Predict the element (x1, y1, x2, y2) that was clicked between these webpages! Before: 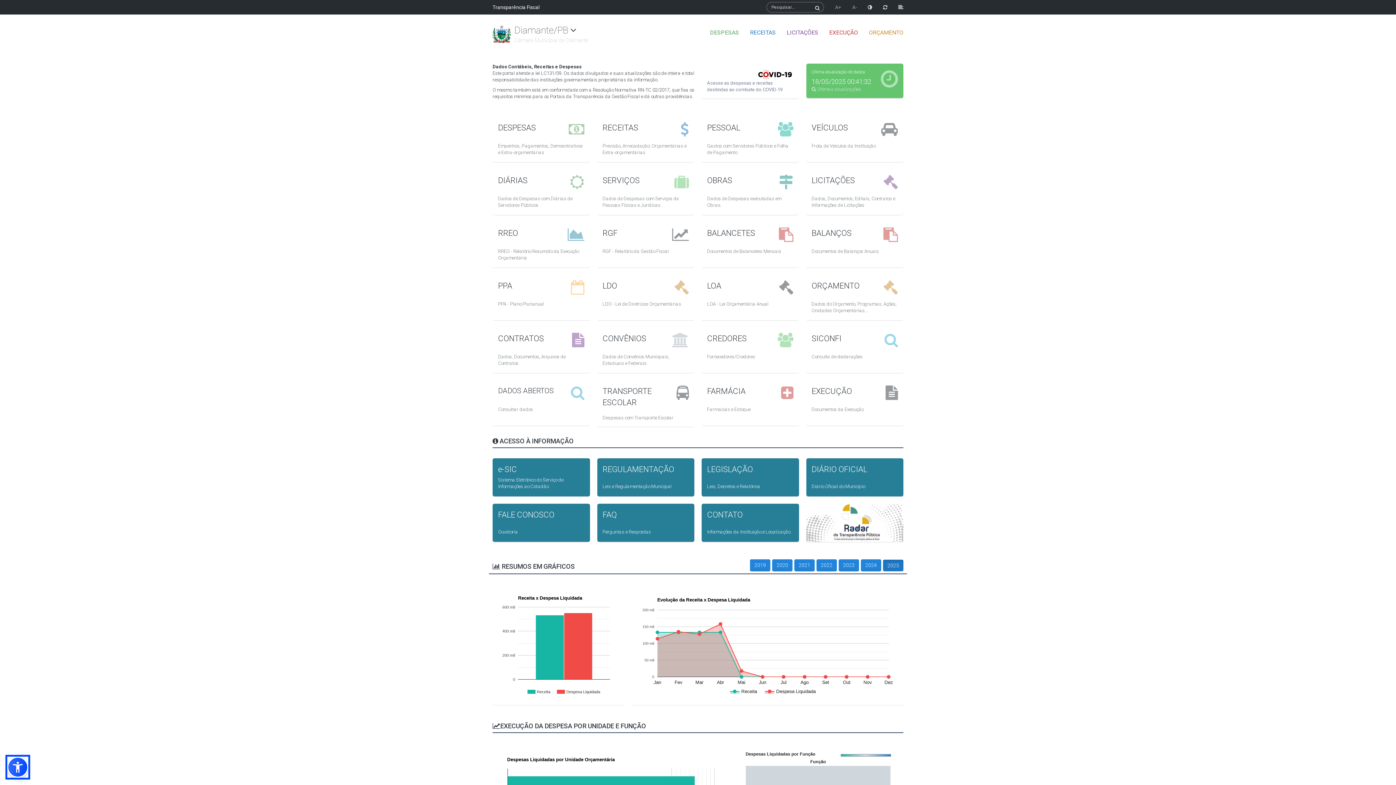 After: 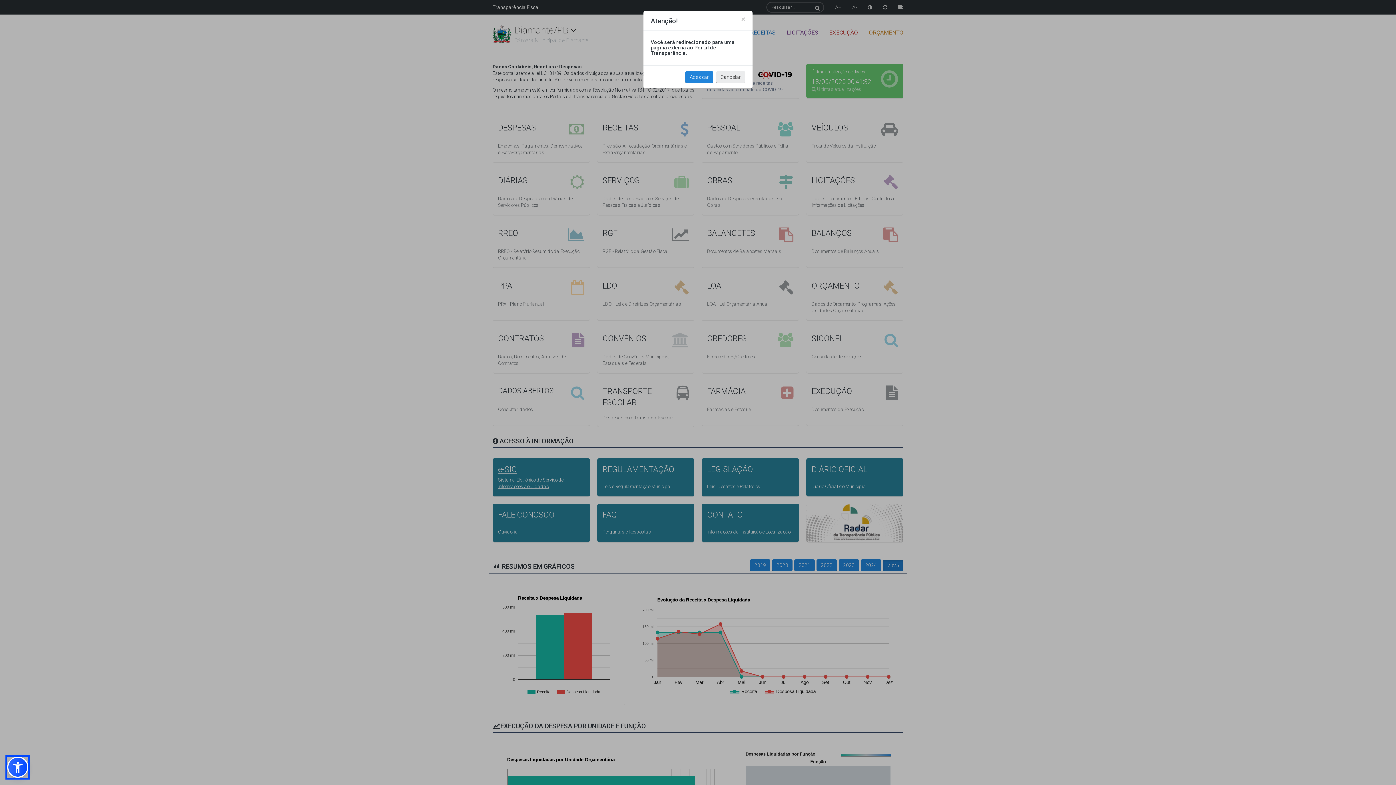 Action: label: e-SIC
Sistema Eletrônico do Serviço de Informações ao Cidadão bbox: (492, 458, 590, 496)